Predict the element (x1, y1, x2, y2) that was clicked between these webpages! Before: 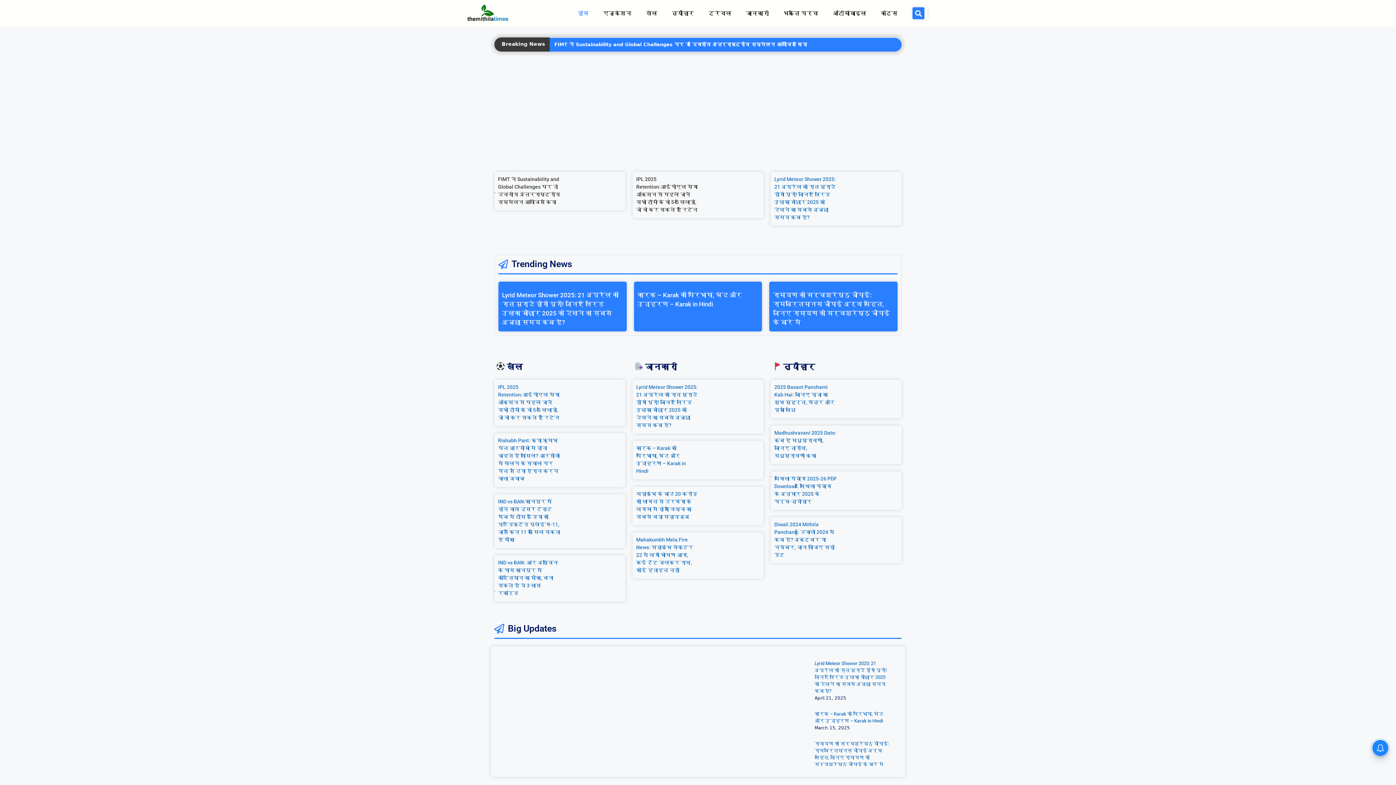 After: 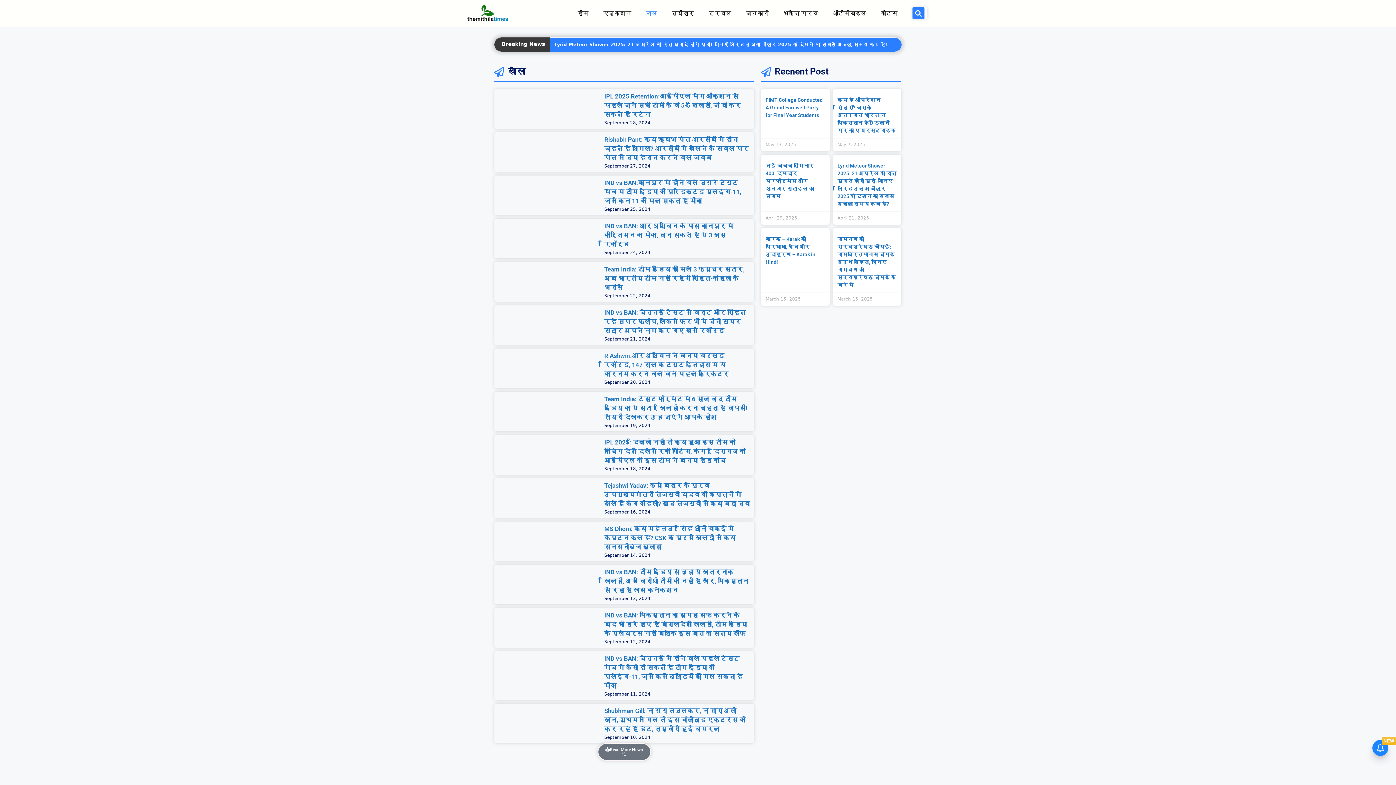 Action: bbox: (639, 4, 664, 21) label: खेल